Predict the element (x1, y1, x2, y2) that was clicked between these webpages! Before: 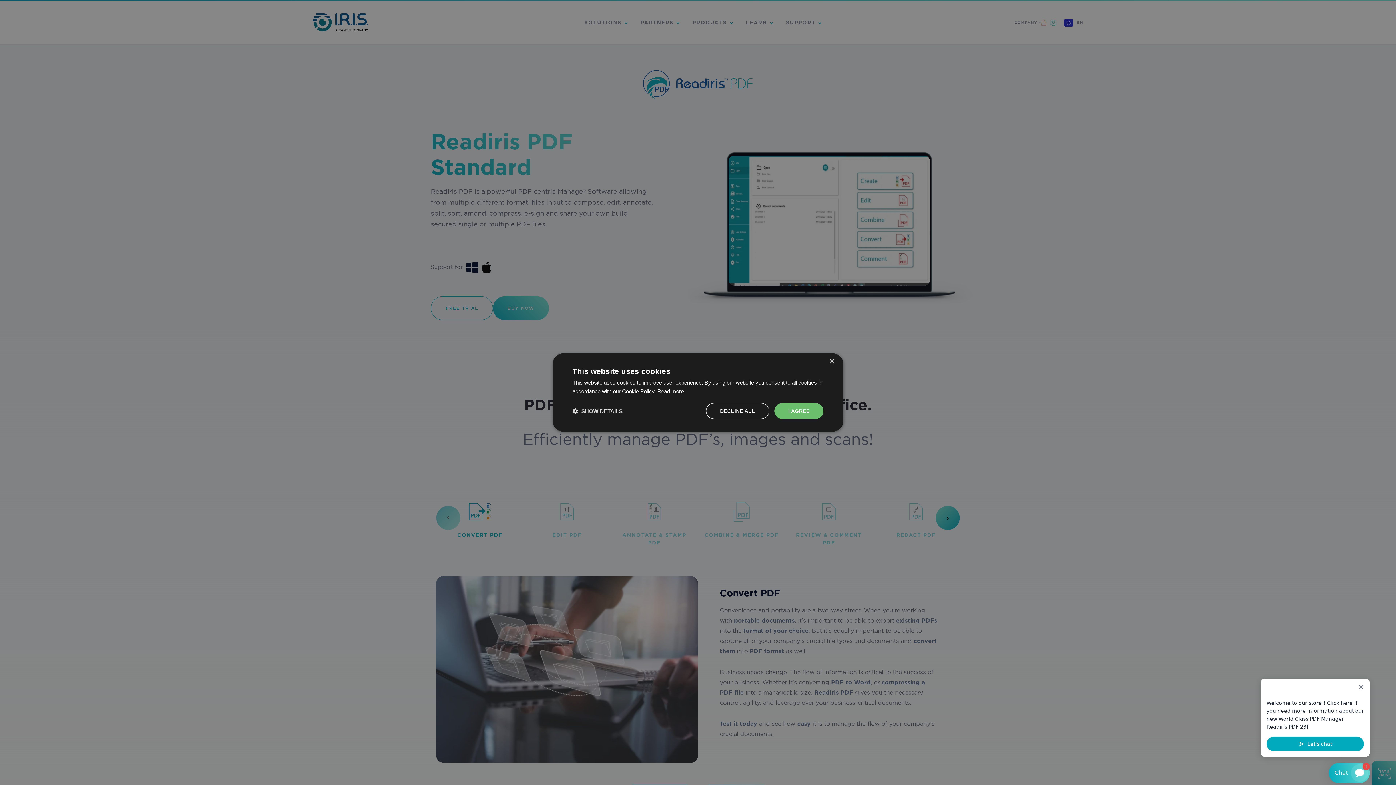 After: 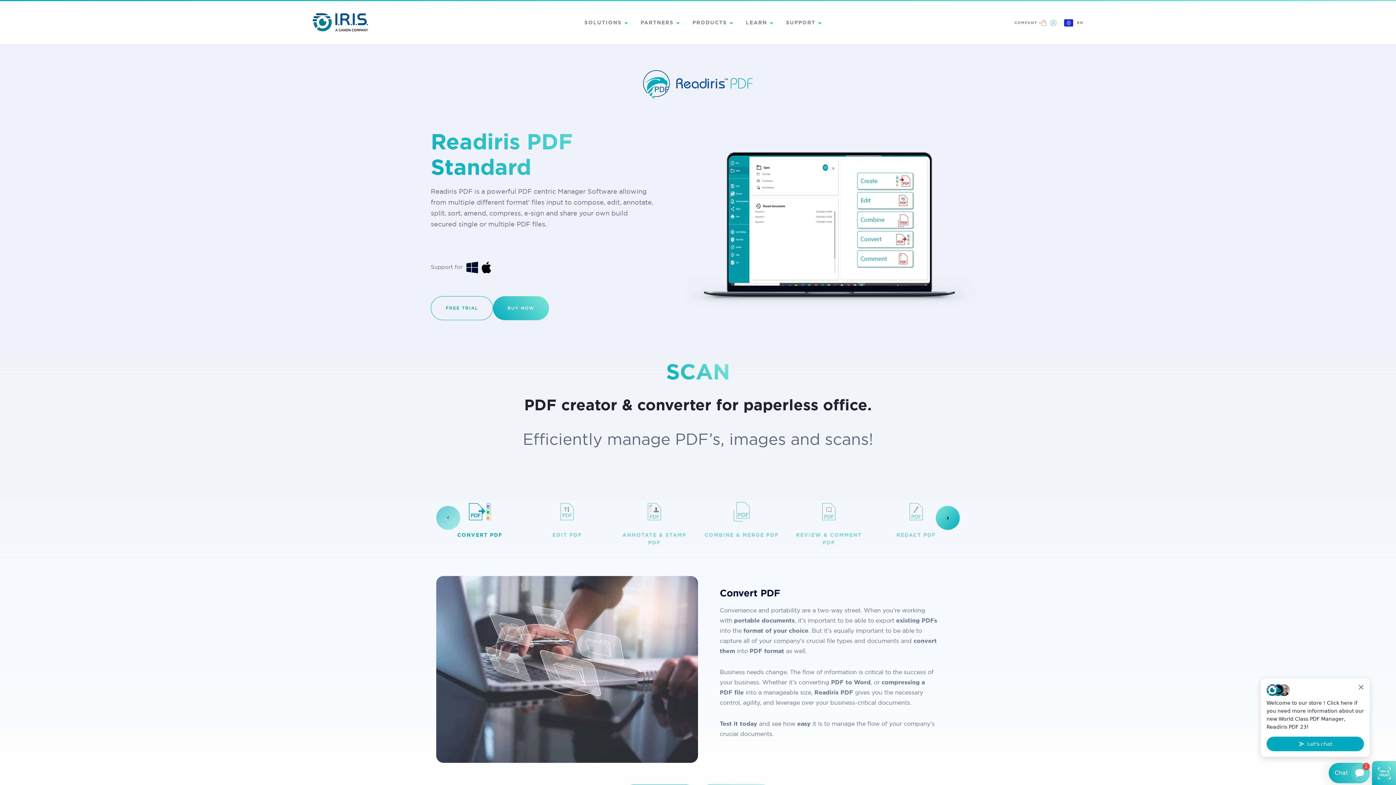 Action: bbox: (829, 359, 834, 364) label: Close